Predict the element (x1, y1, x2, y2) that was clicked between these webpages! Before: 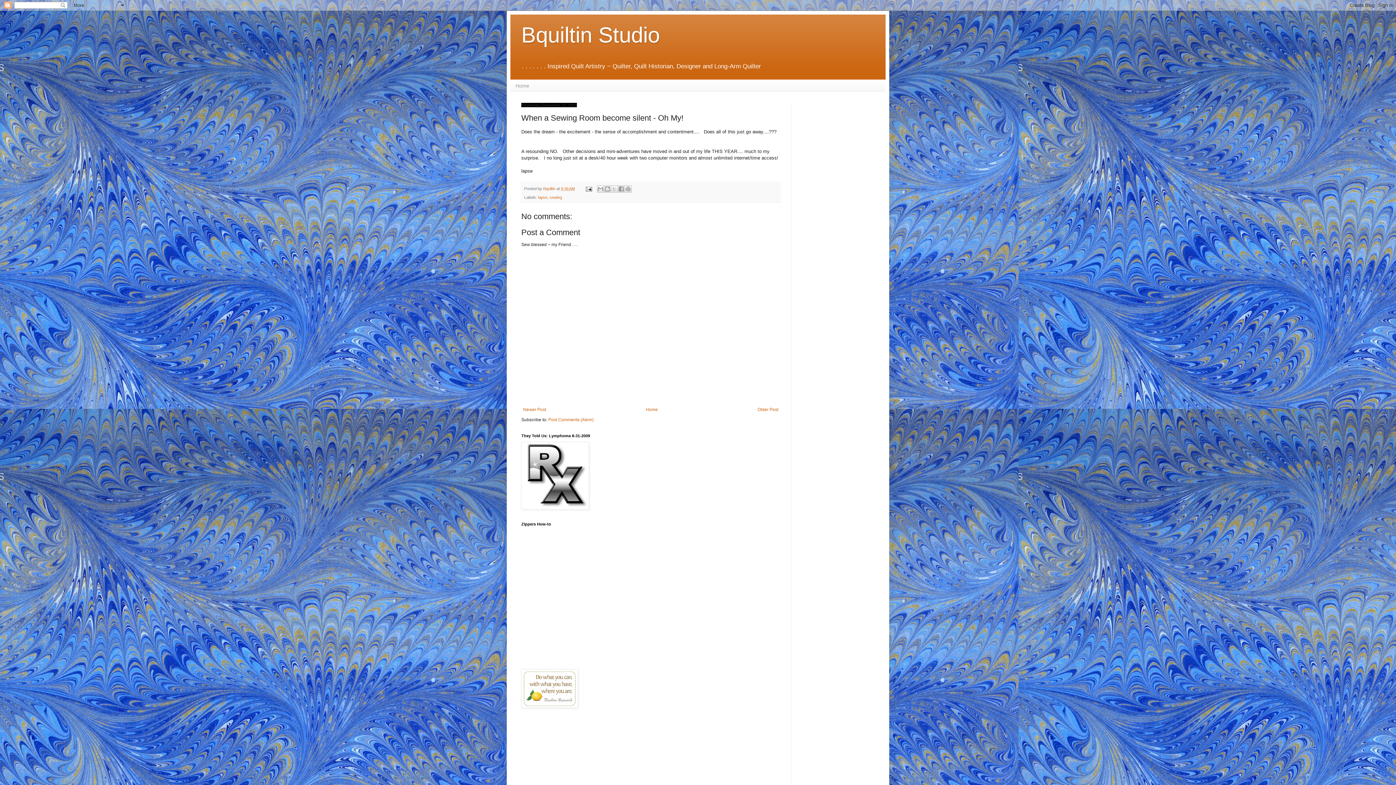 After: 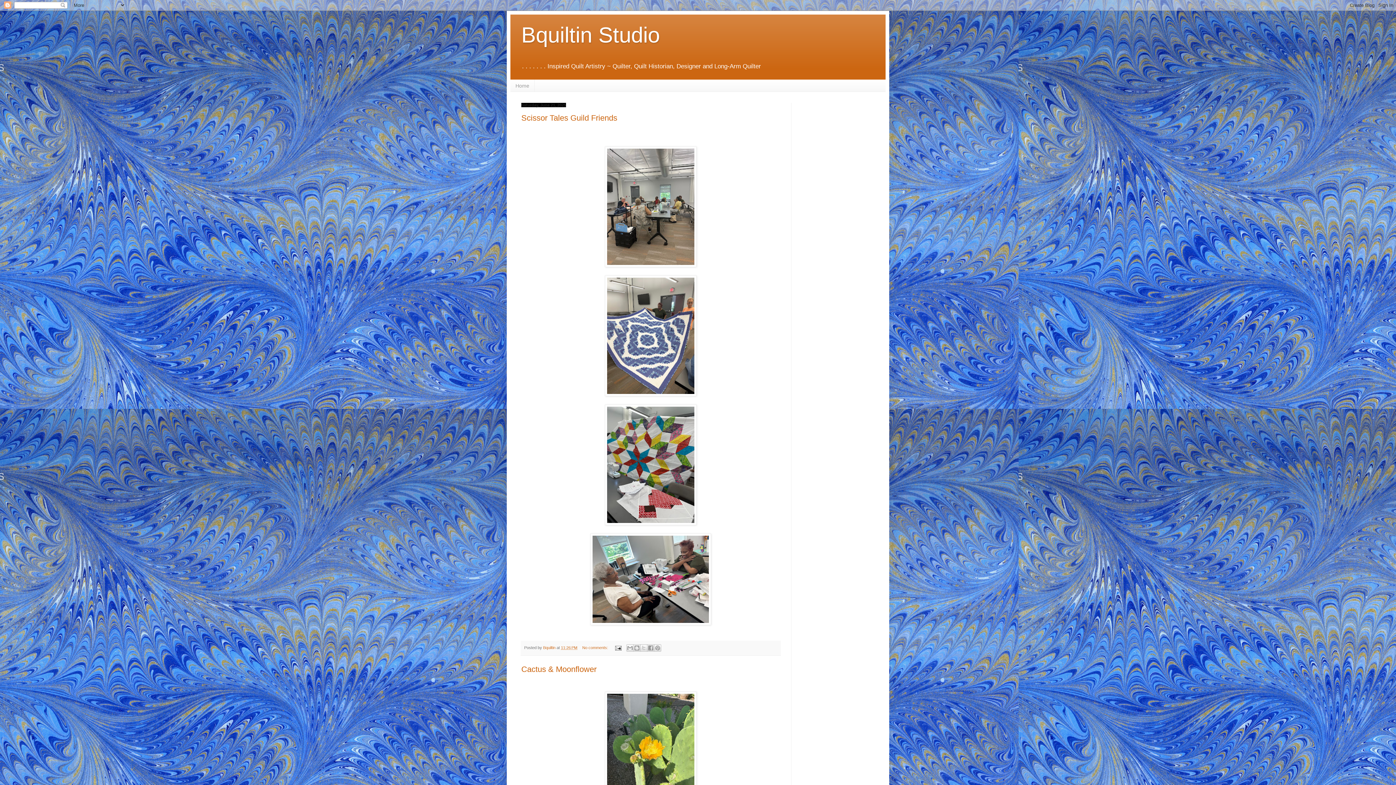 Action: label: Home bbox: (510, 79, 534, 91)